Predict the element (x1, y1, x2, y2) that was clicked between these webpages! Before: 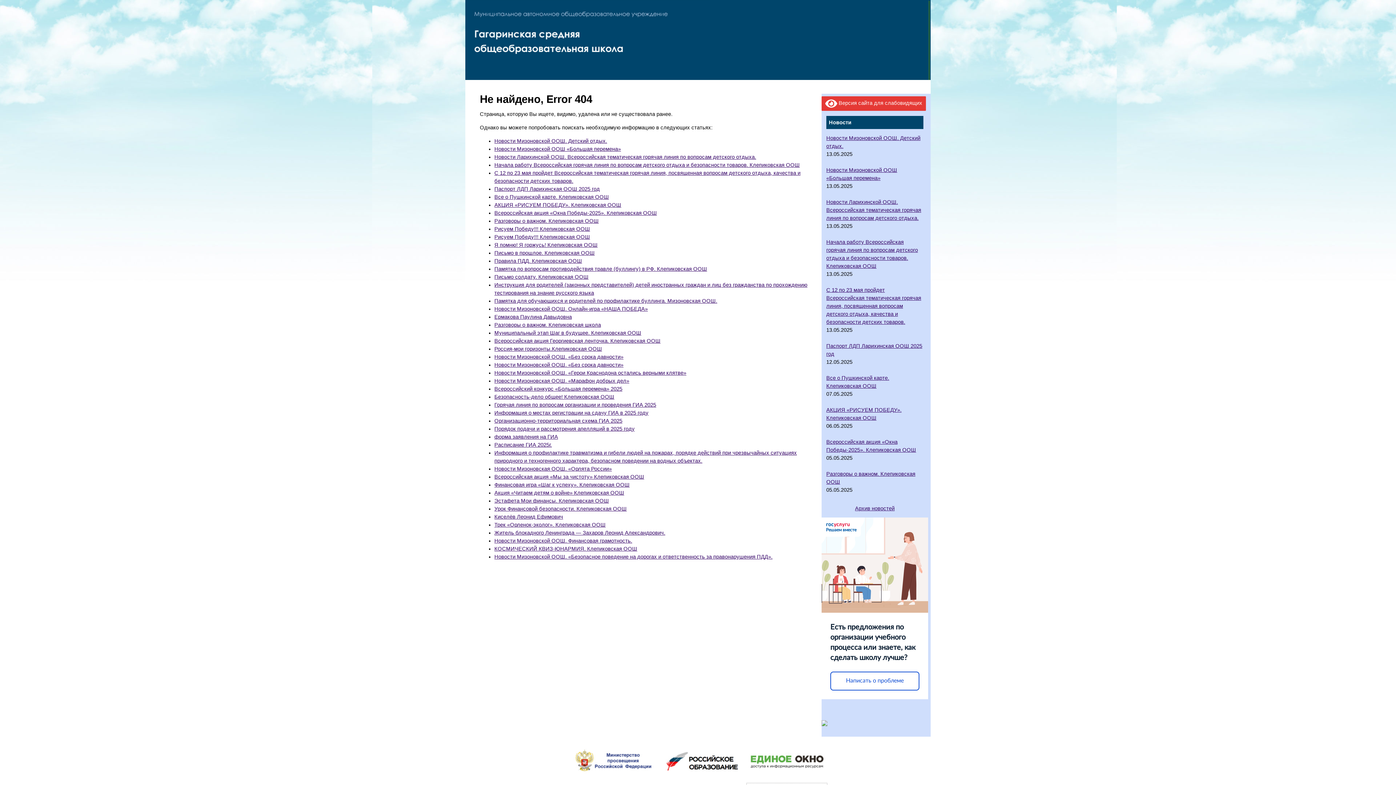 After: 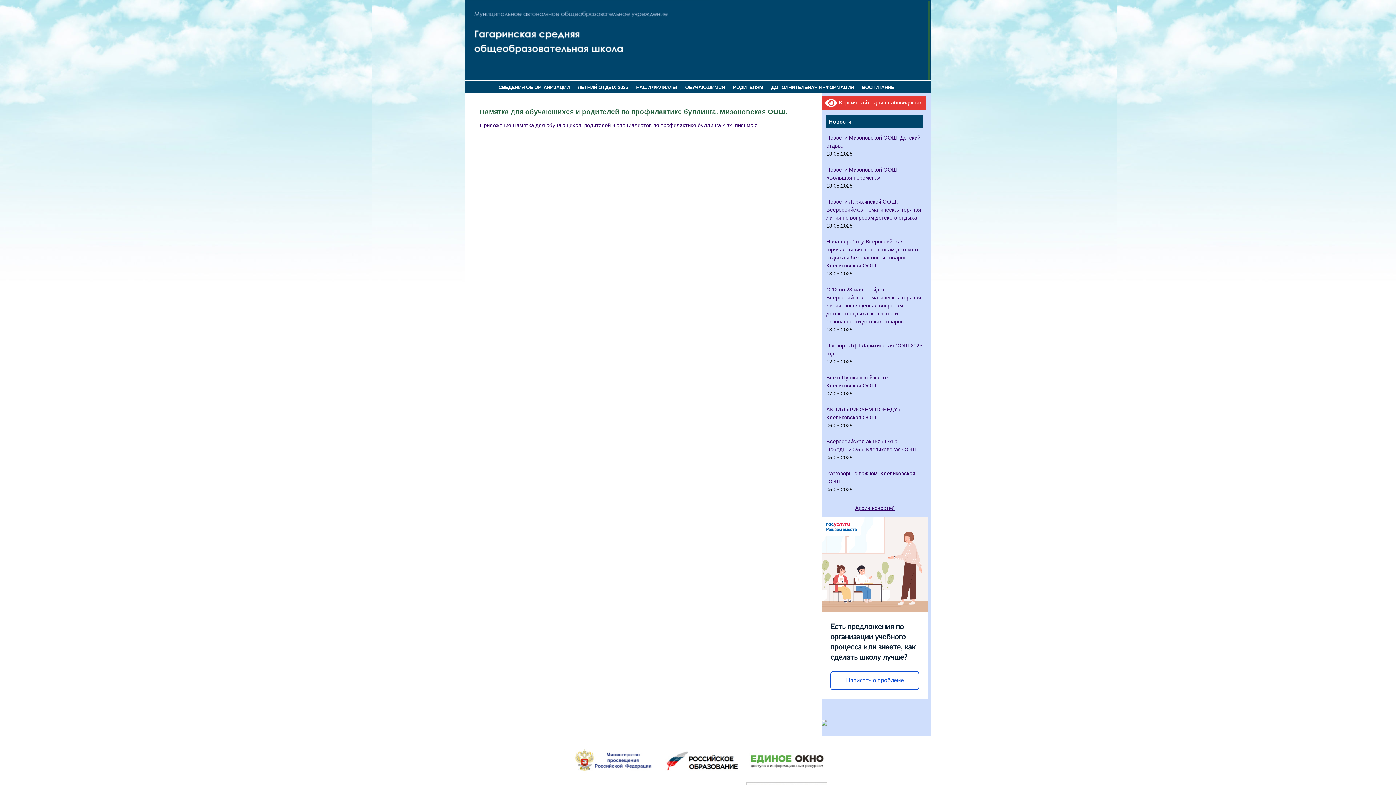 Action: bbox: (494, 298, 717, 303) label: Памятка для обучающихся и родителей по профилактике буллинга. Мизоновская ООШ.